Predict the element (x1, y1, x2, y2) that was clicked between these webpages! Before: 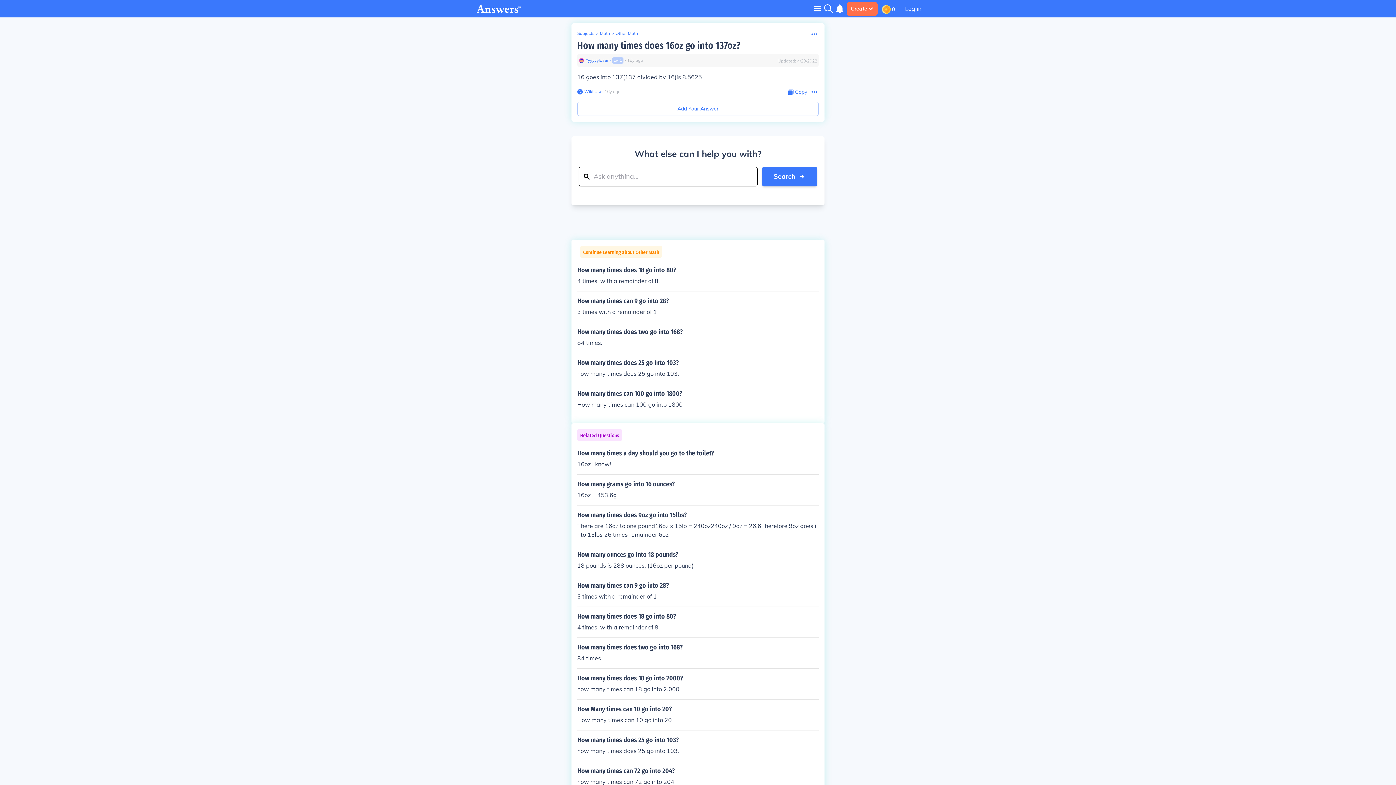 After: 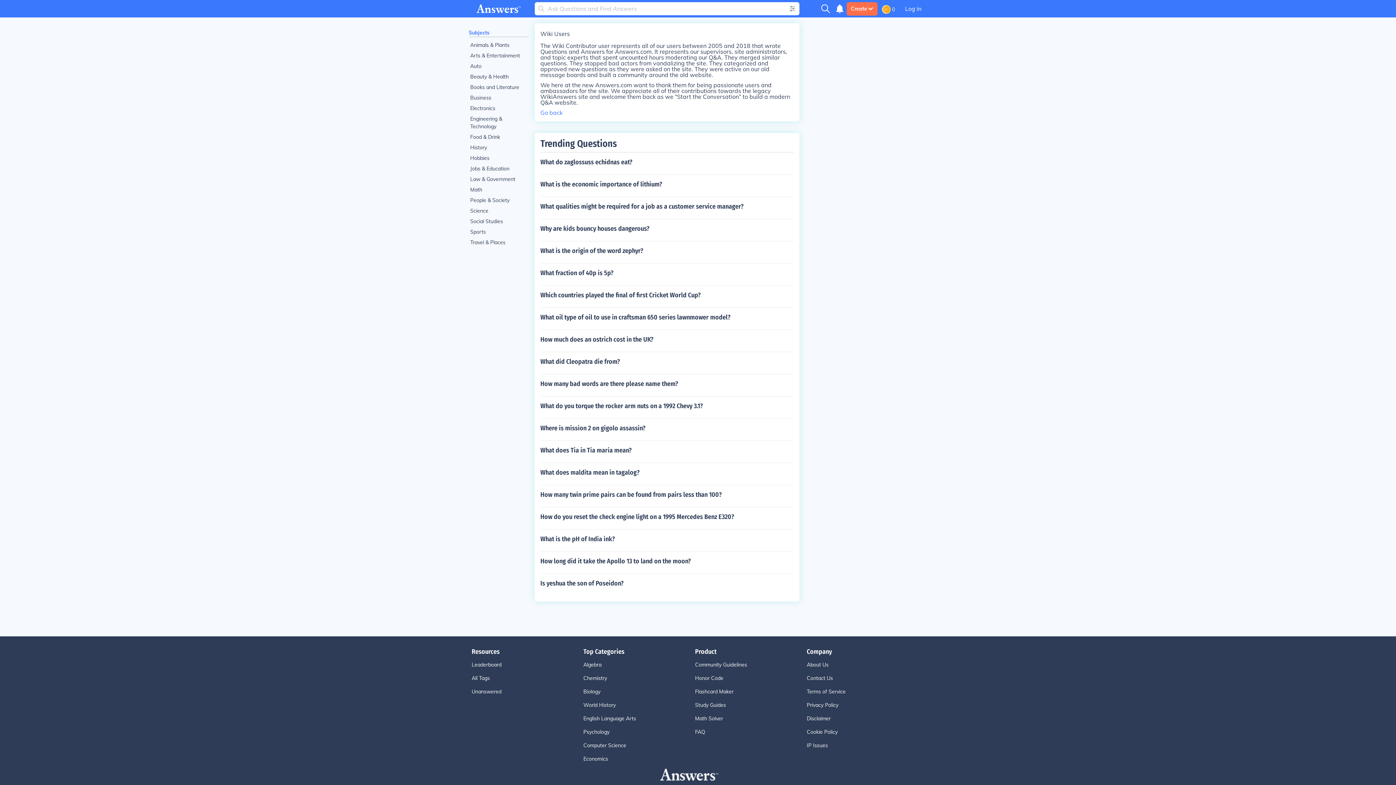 Action: bbox: (577, 88, 582, 94)